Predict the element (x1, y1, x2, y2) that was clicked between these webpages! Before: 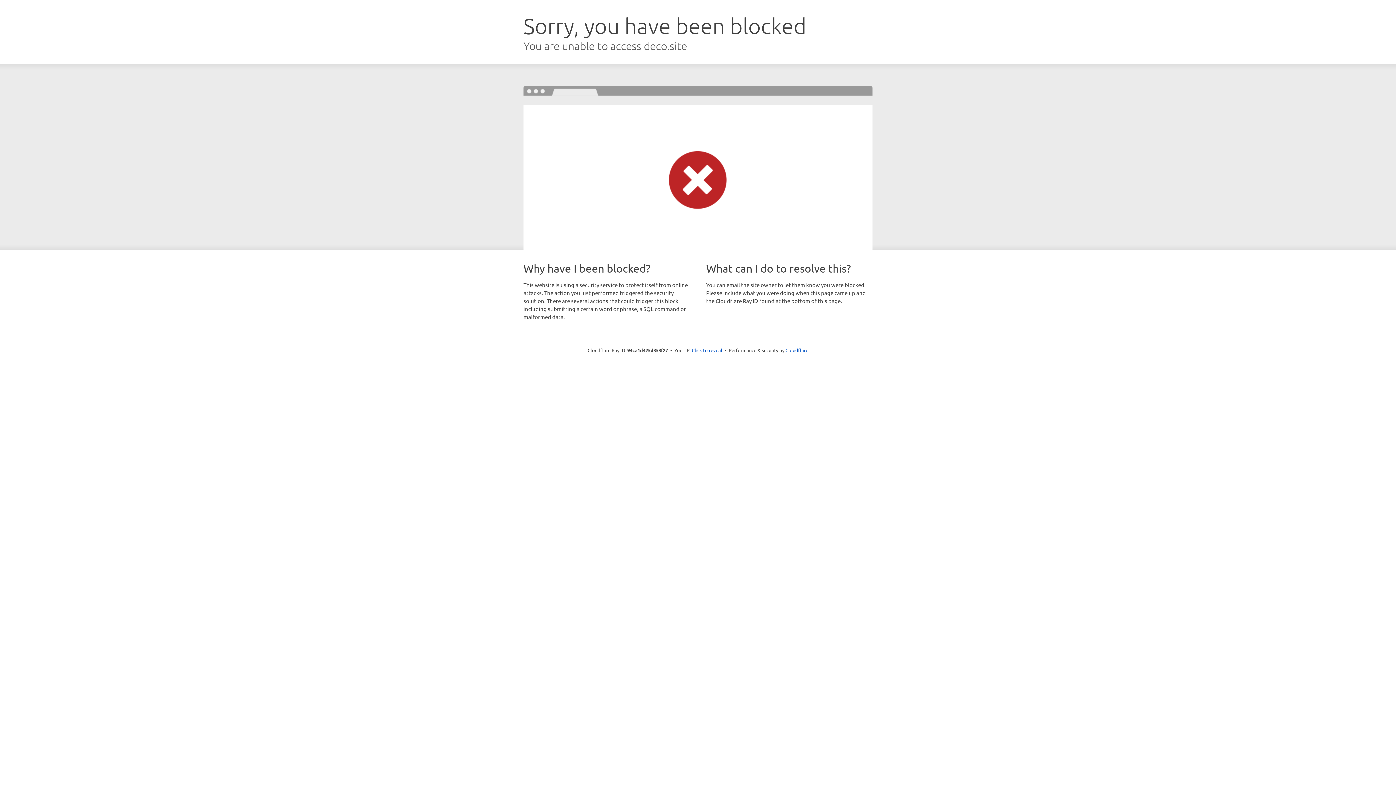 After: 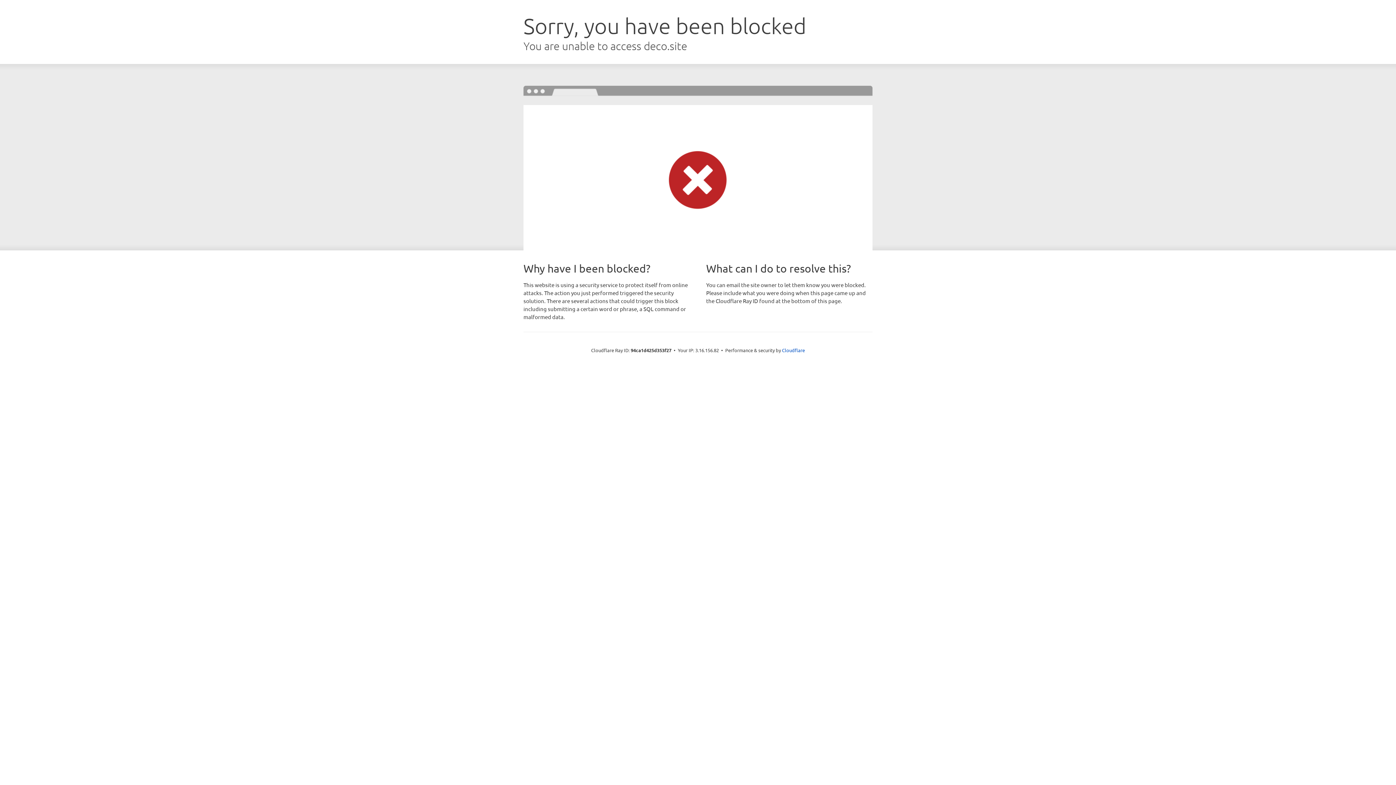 Action: bbox: (692, 346, 722, 353) label: Click to reveal